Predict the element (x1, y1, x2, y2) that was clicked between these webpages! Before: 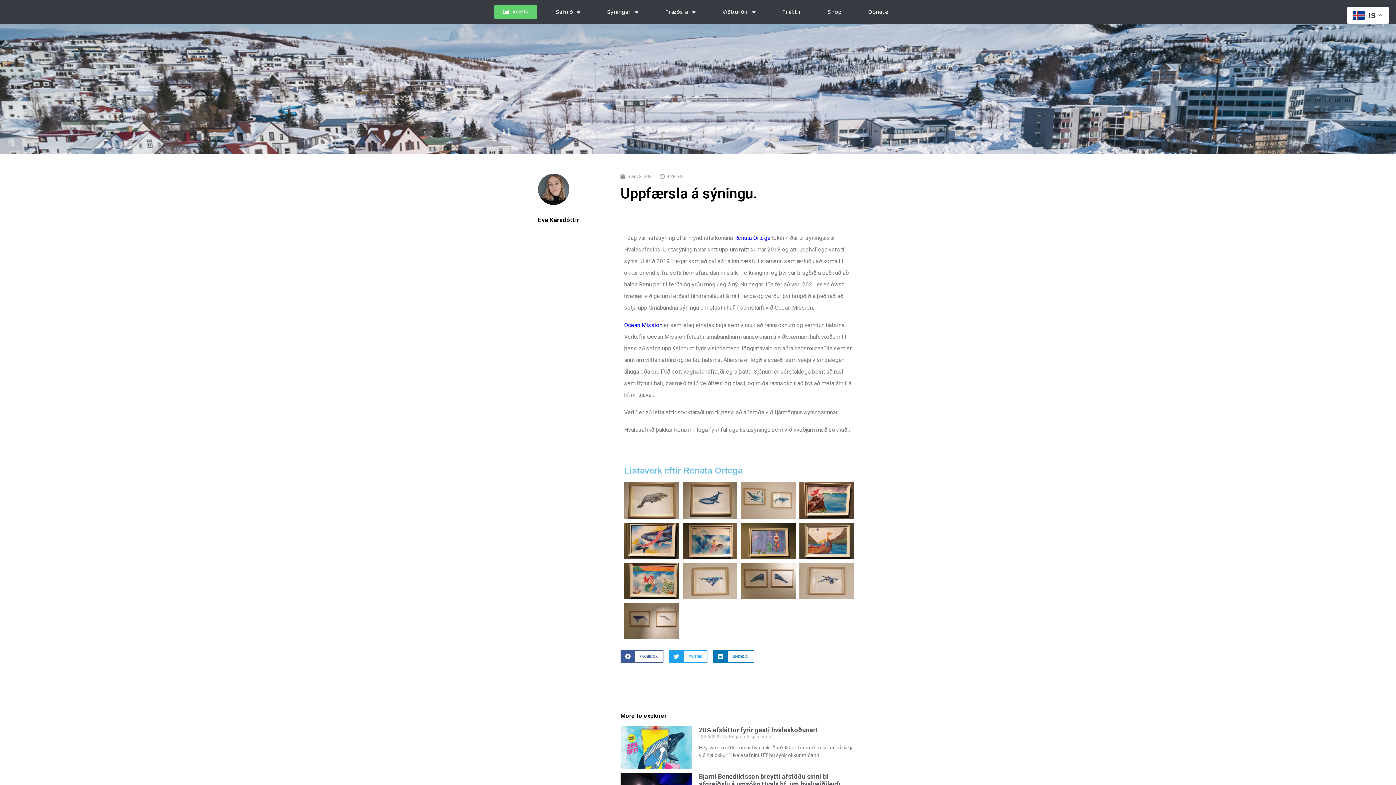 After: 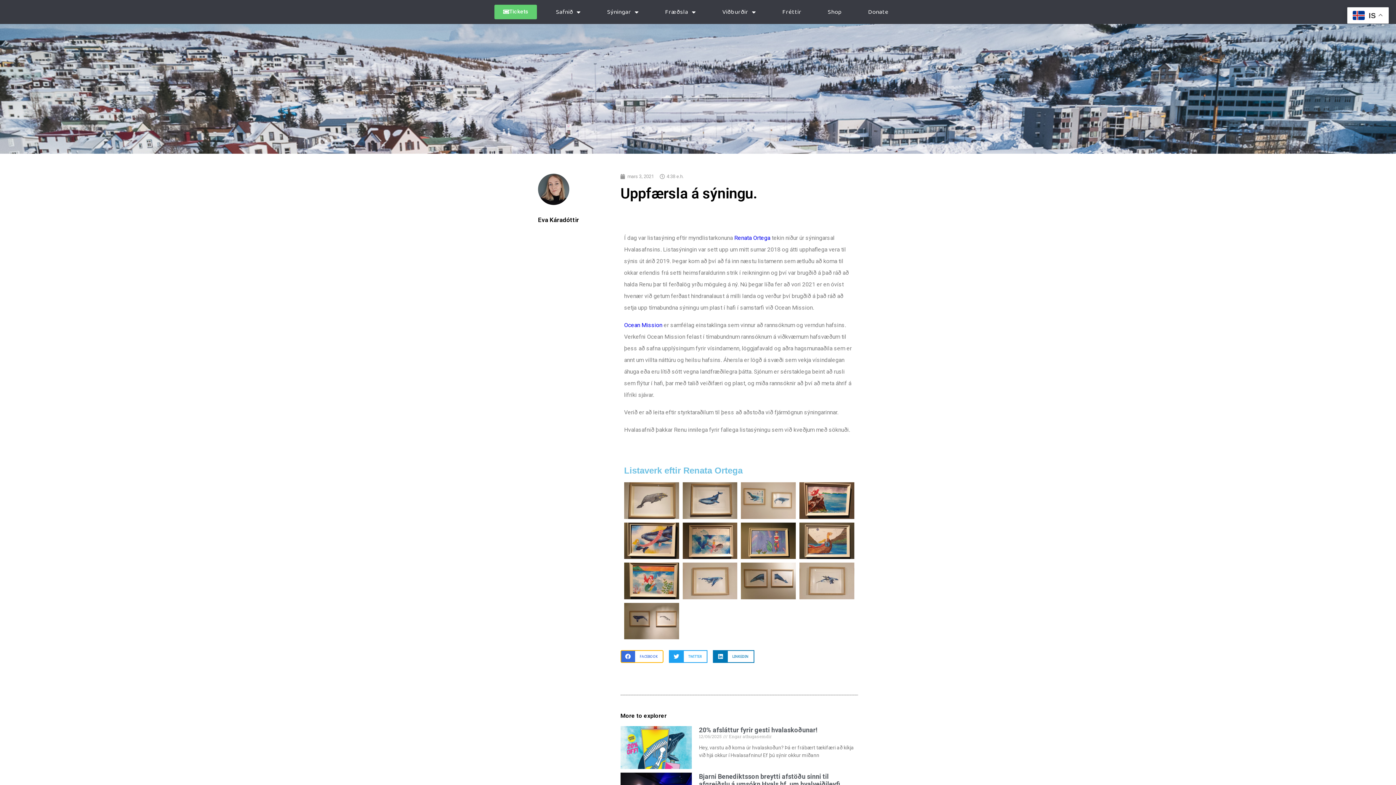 Action: bbox: (620, 650, 663, 663) label: Share on facebook